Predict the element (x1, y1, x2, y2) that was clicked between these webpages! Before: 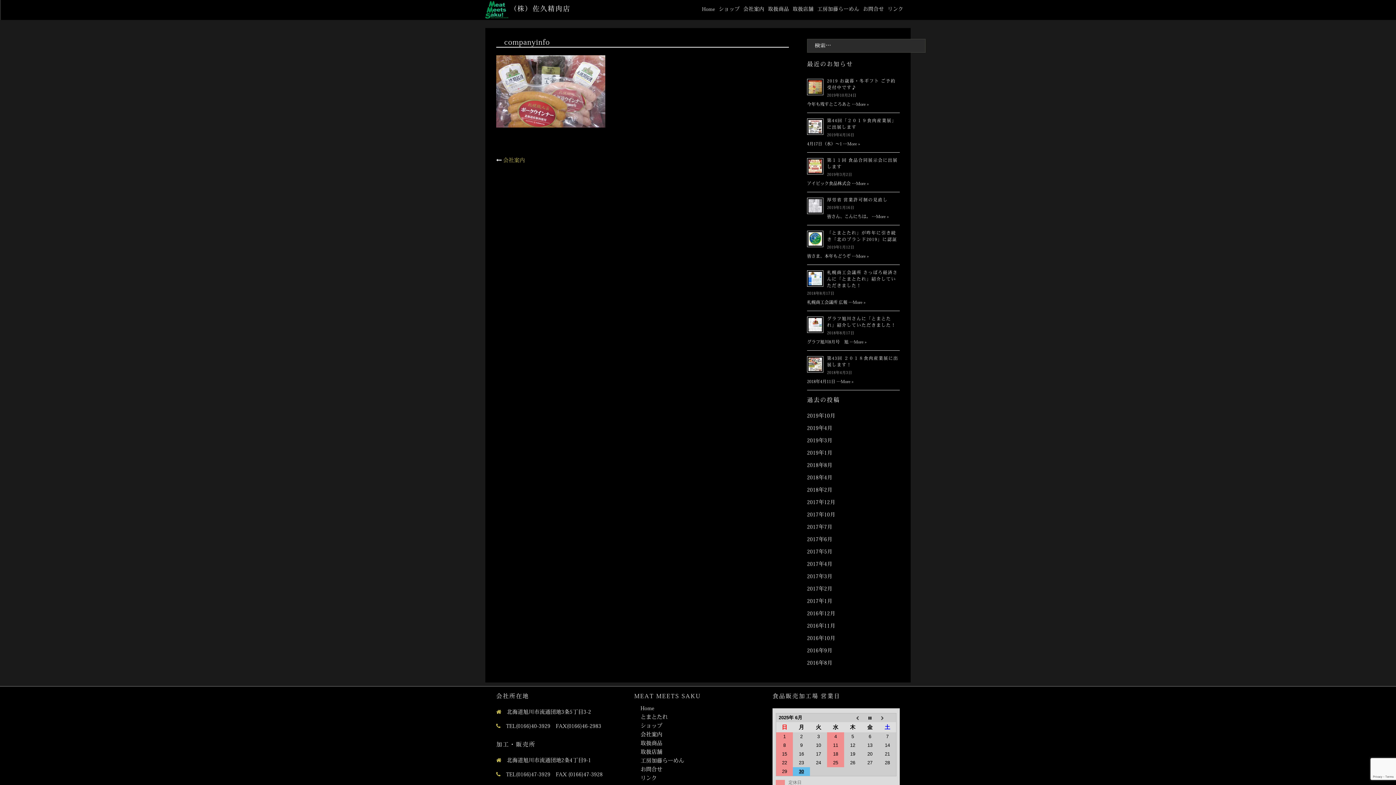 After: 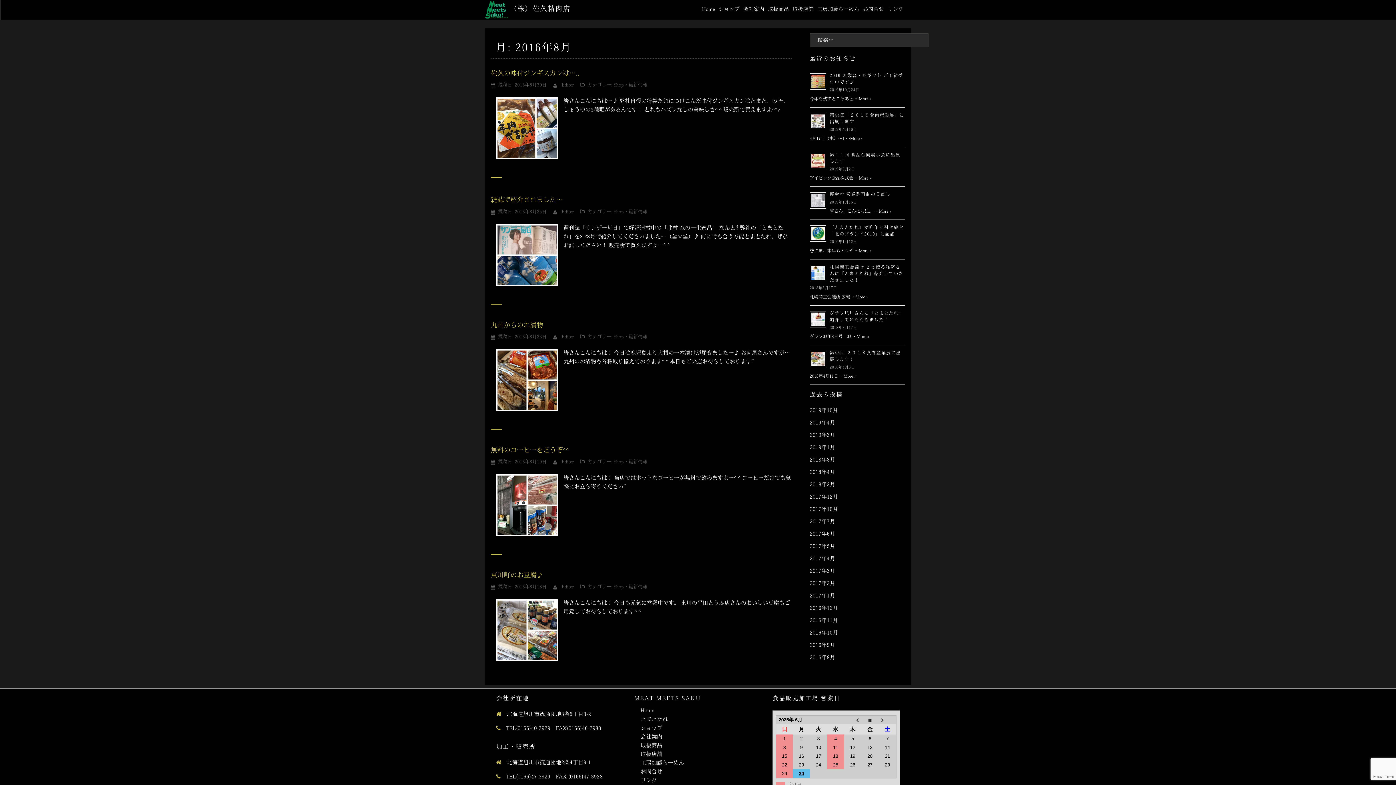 Action: label: 2016年8月 bbox: (807, 661, 832, 666)